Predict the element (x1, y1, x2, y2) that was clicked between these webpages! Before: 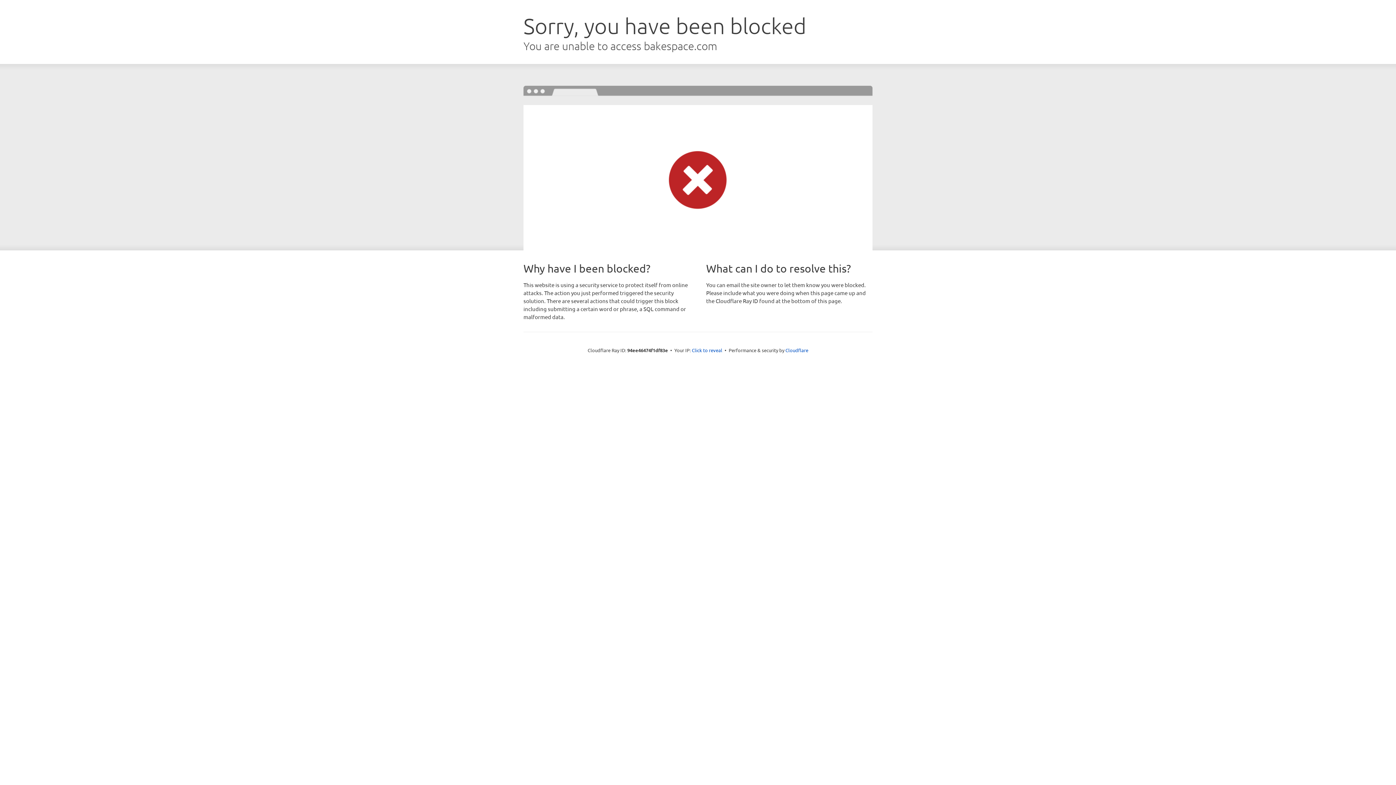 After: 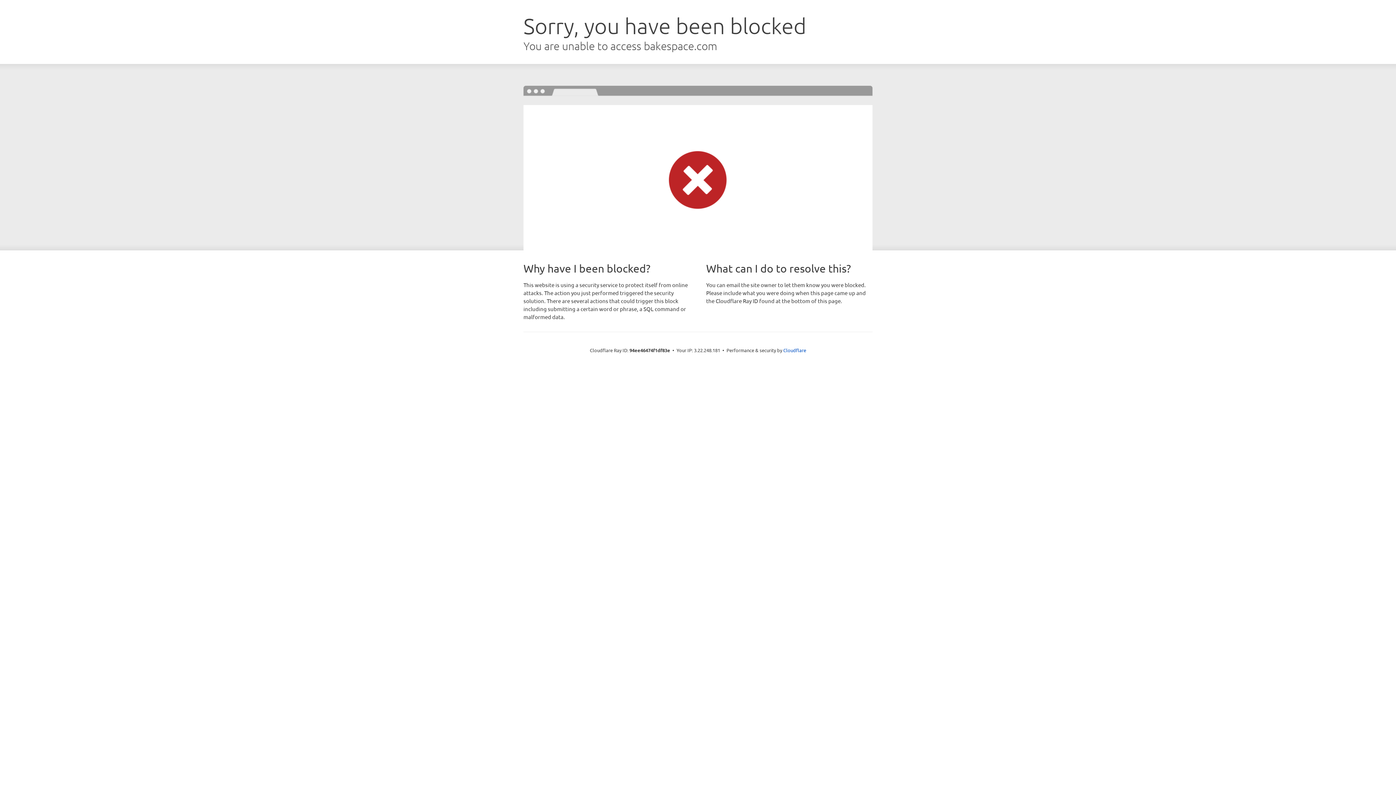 Action: bbox: (692, 346, 722, 353) label: Click to reveal